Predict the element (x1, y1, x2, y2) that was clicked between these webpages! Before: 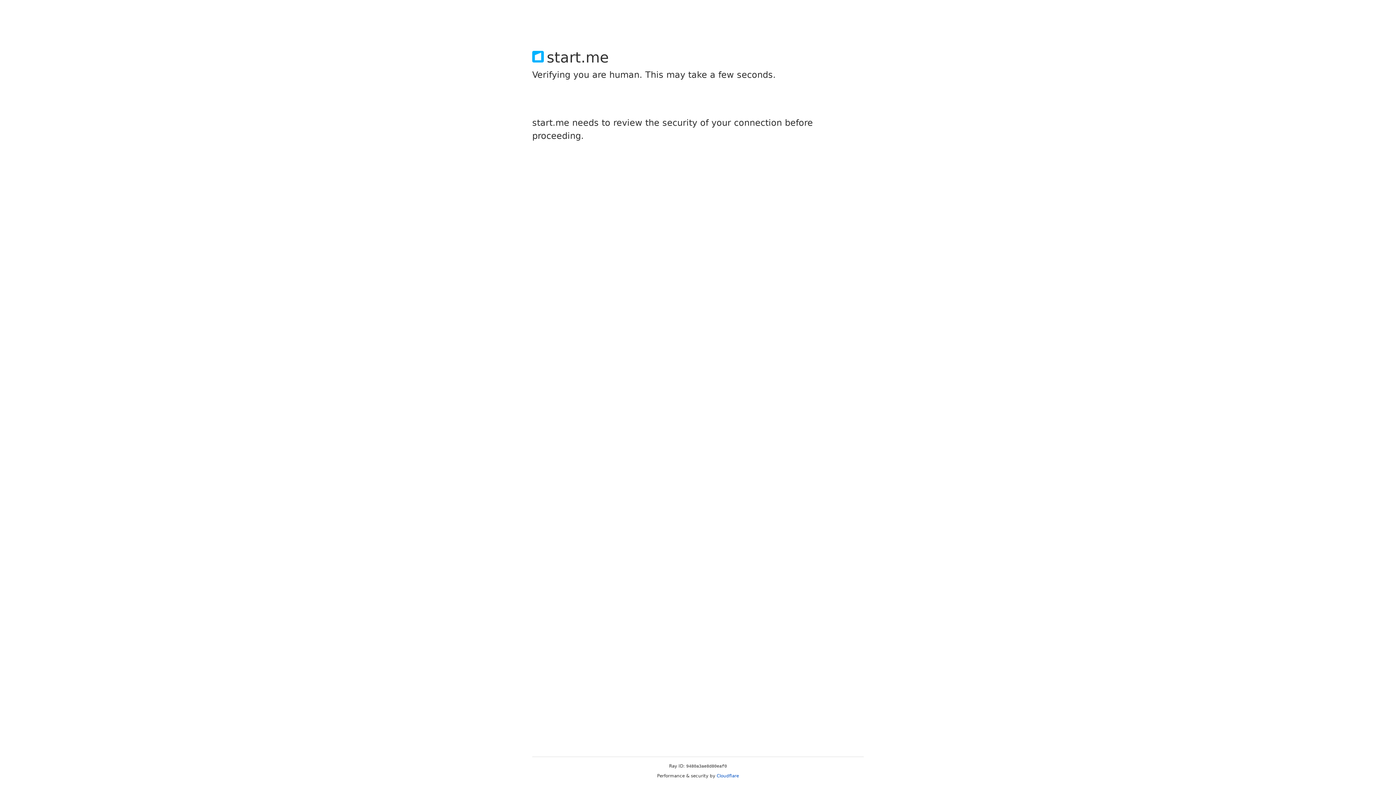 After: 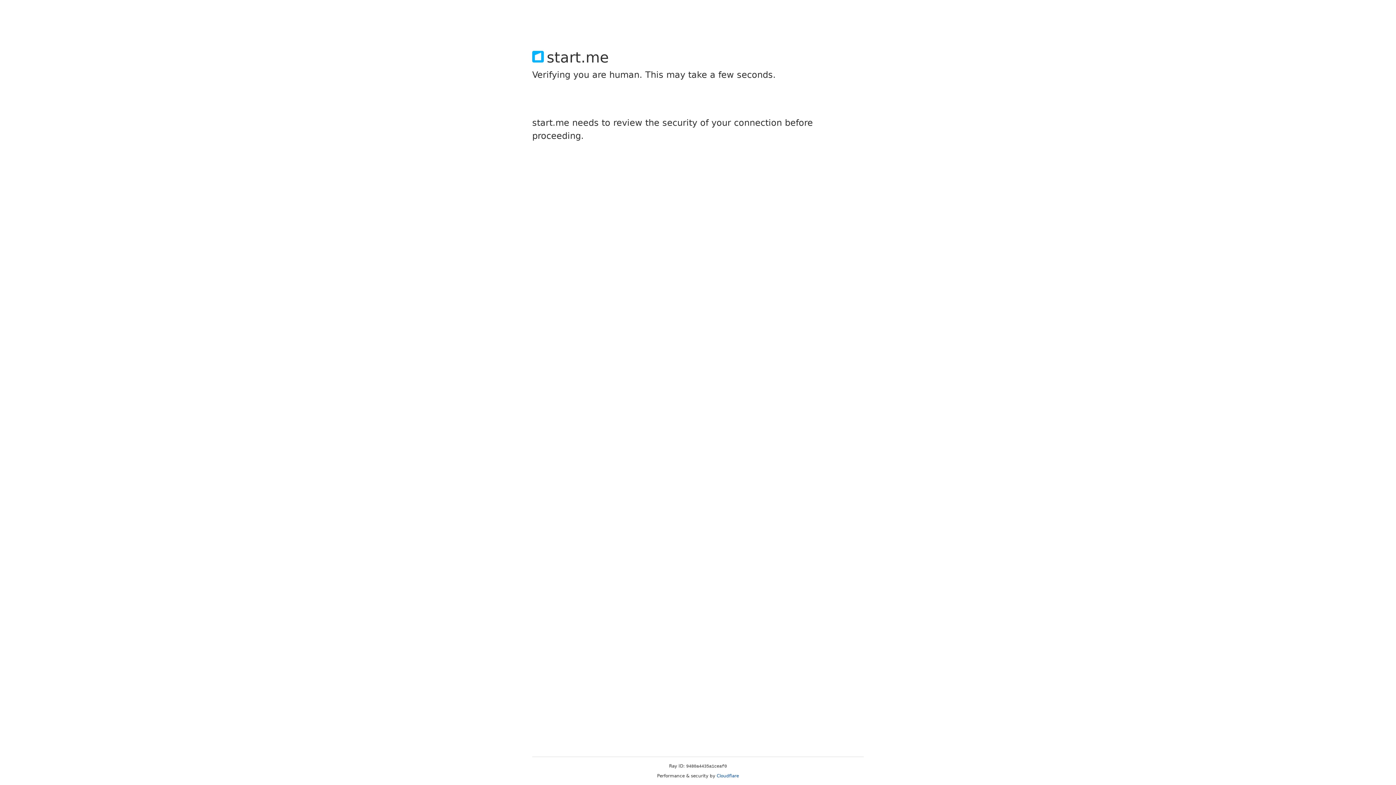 Action: bbox: (716, 773, 739, 778) label: Cloudflare